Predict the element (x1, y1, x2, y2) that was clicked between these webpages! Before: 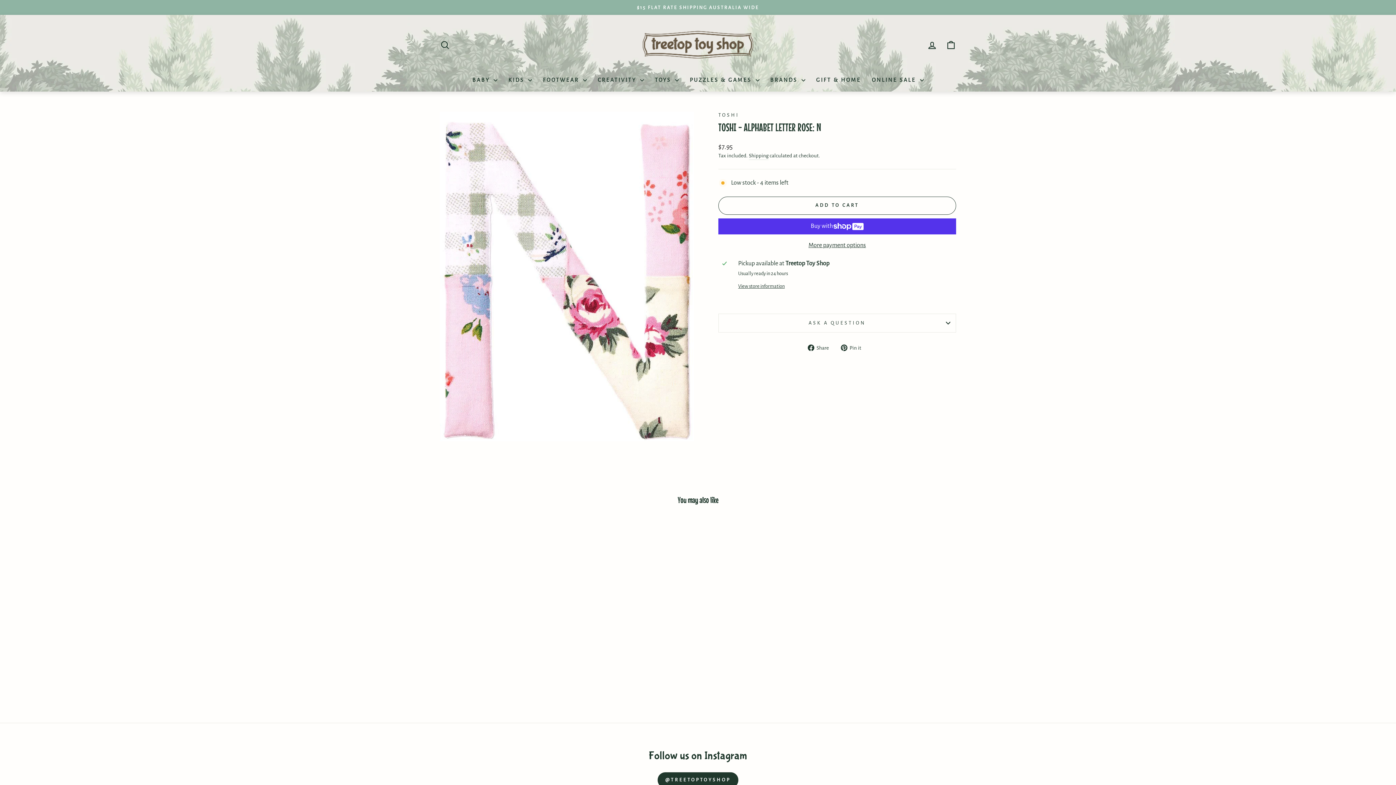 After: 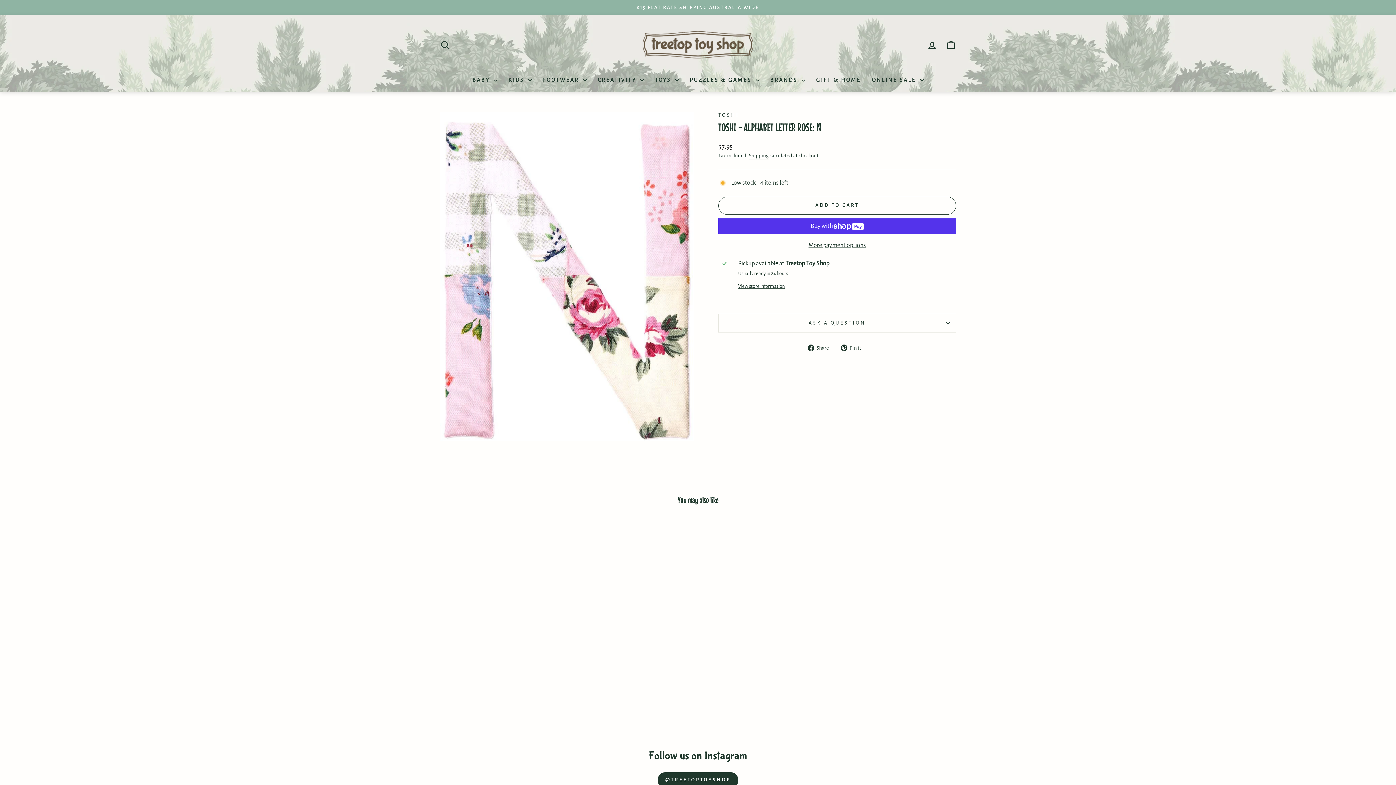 Action: bbox: (440, 645, 563, 675) label: TOSHI - ALPHABET LETTER ROSE: N
TOSHI
$7.95